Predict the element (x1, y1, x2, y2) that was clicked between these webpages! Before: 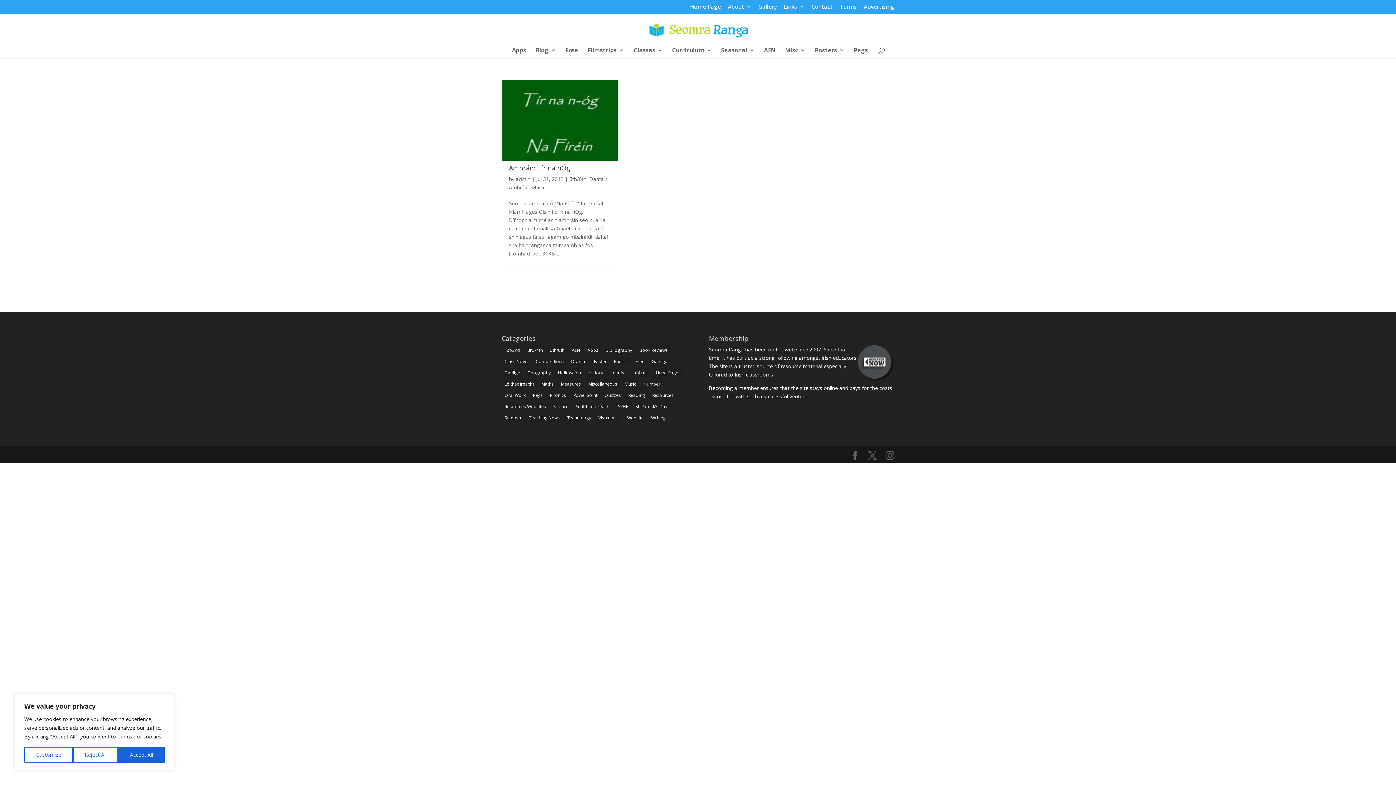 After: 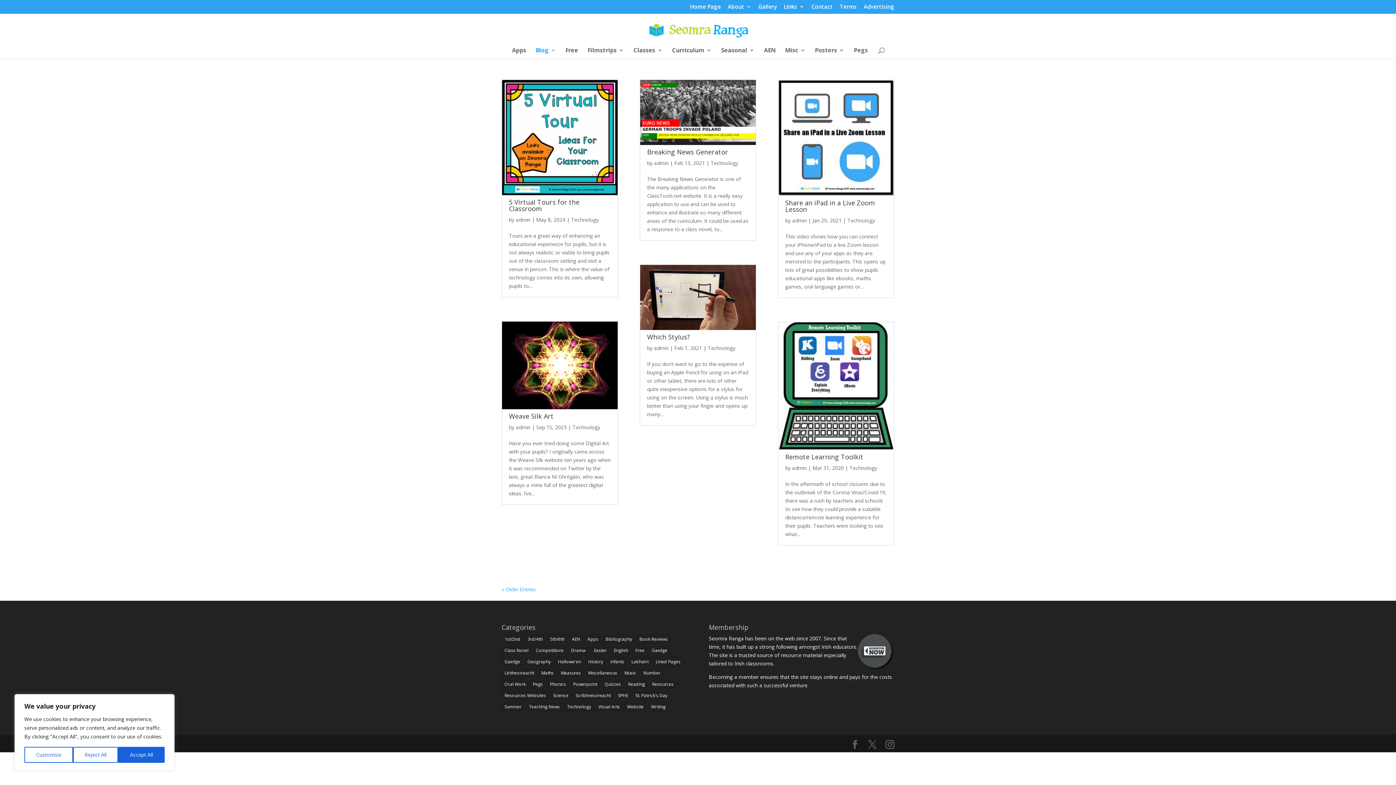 Action: label: Technology (191 items) bbox: (564, 413, 594, 423)